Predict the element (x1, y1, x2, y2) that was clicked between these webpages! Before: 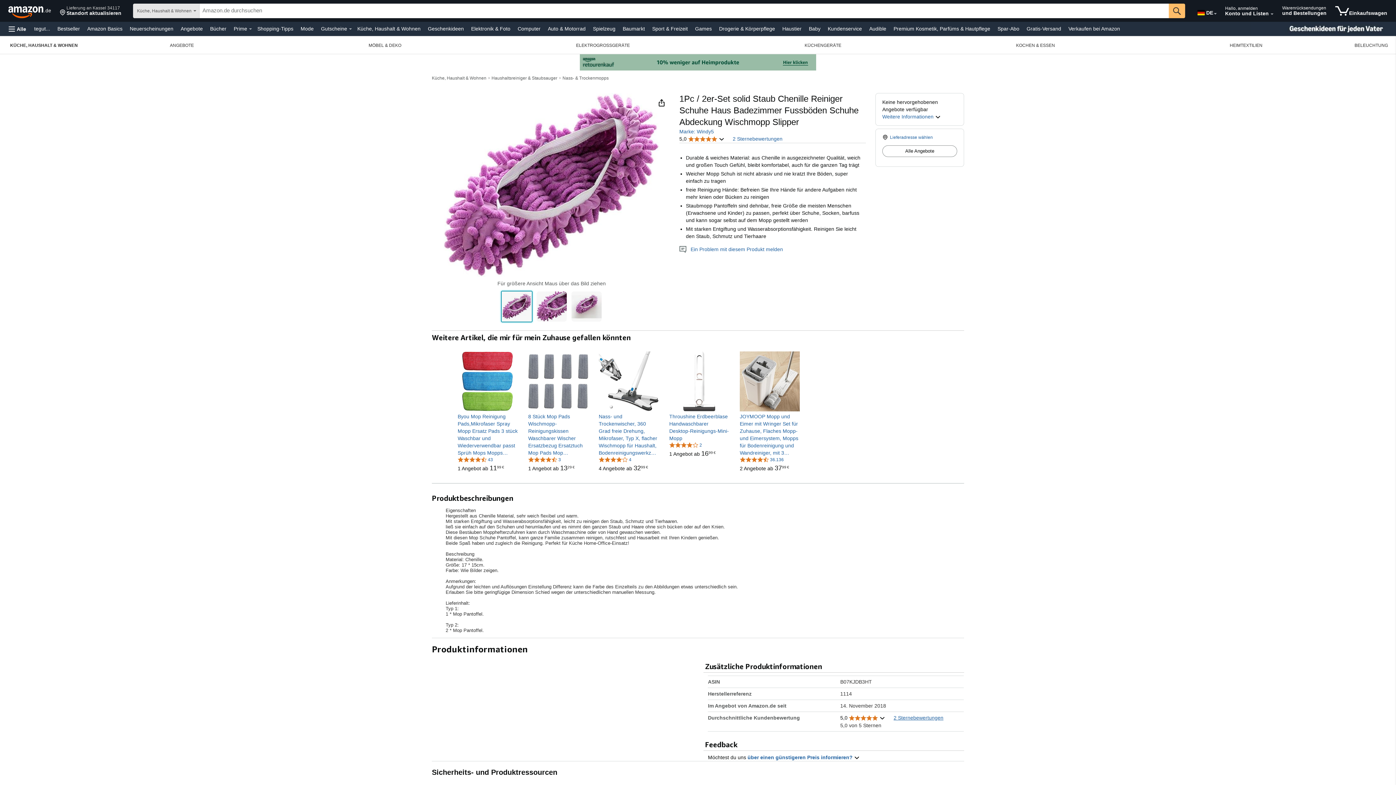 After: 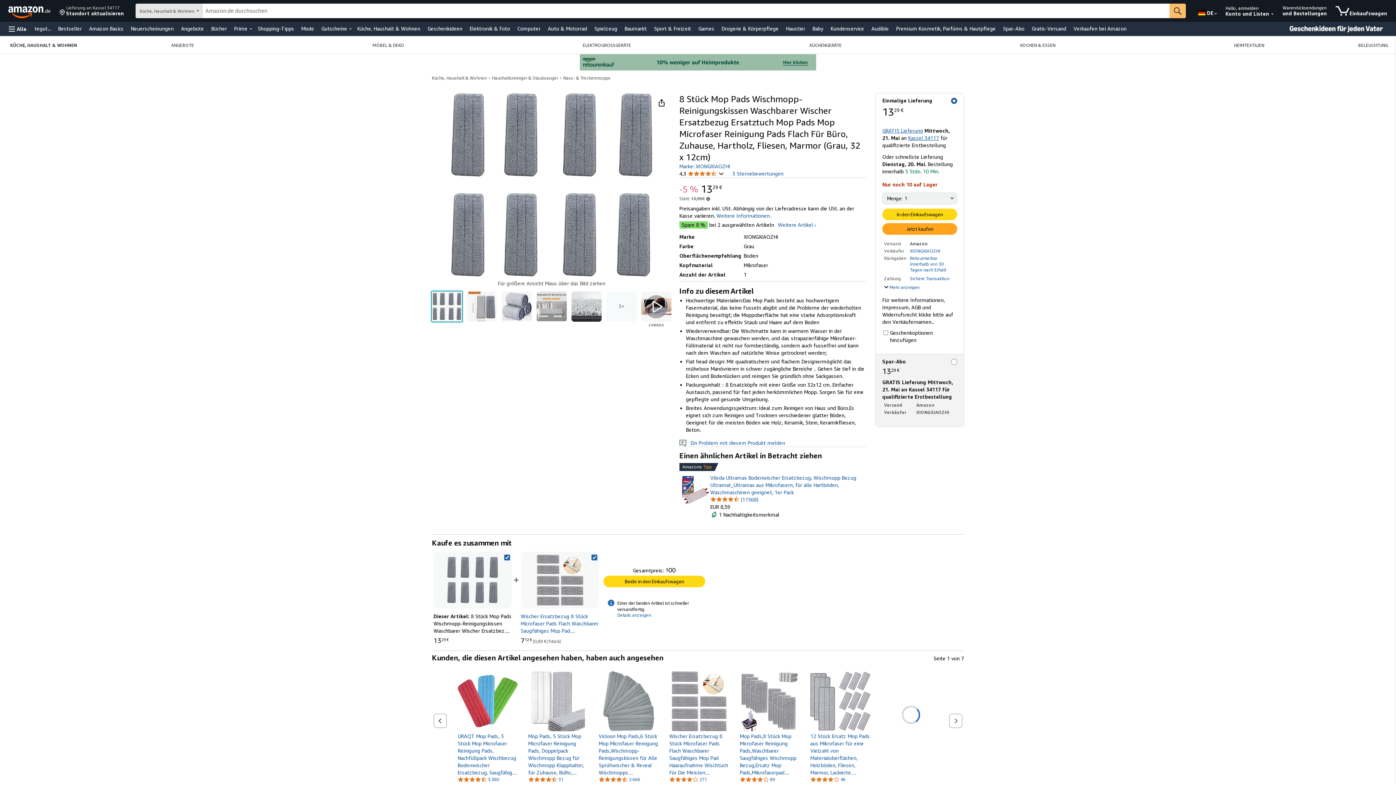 Action: bbox: (528, 351, 588, 411)